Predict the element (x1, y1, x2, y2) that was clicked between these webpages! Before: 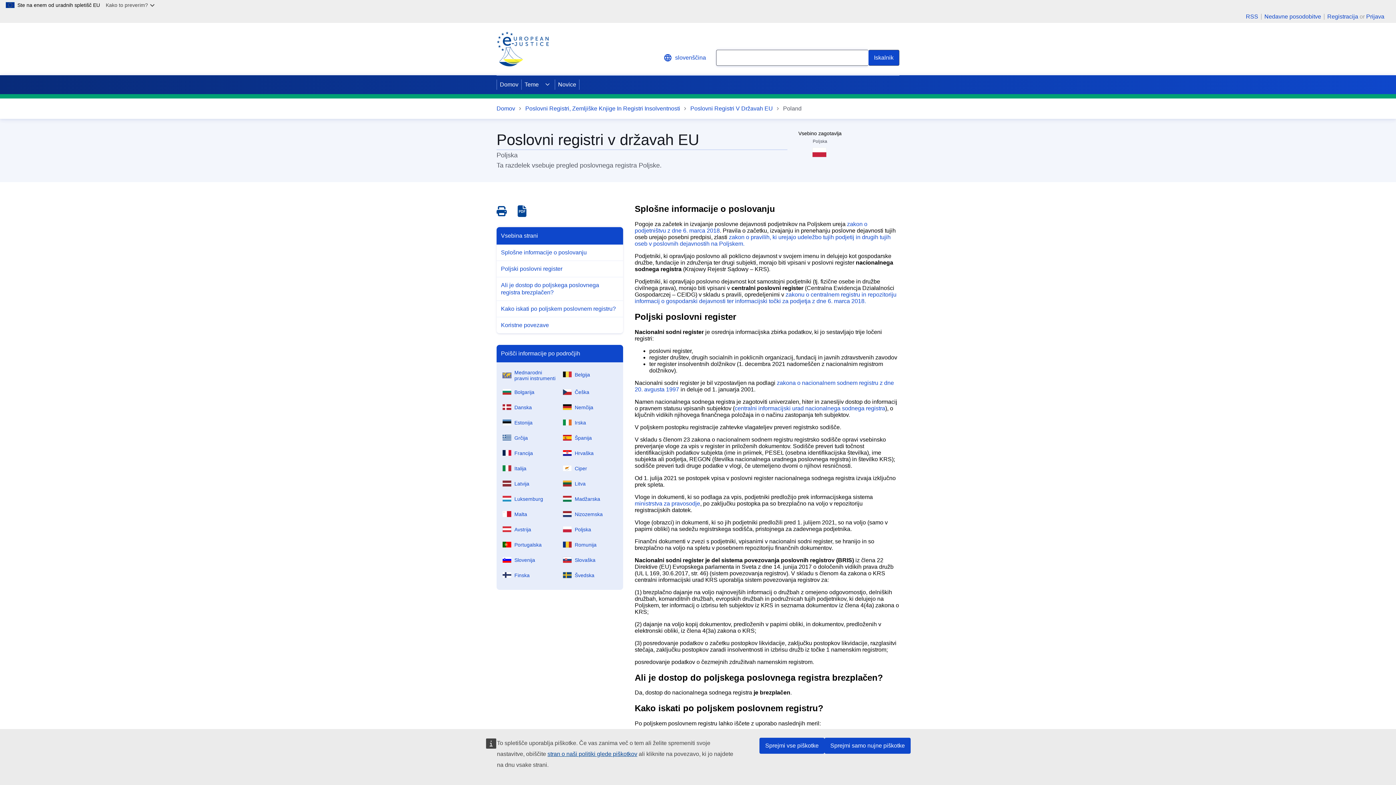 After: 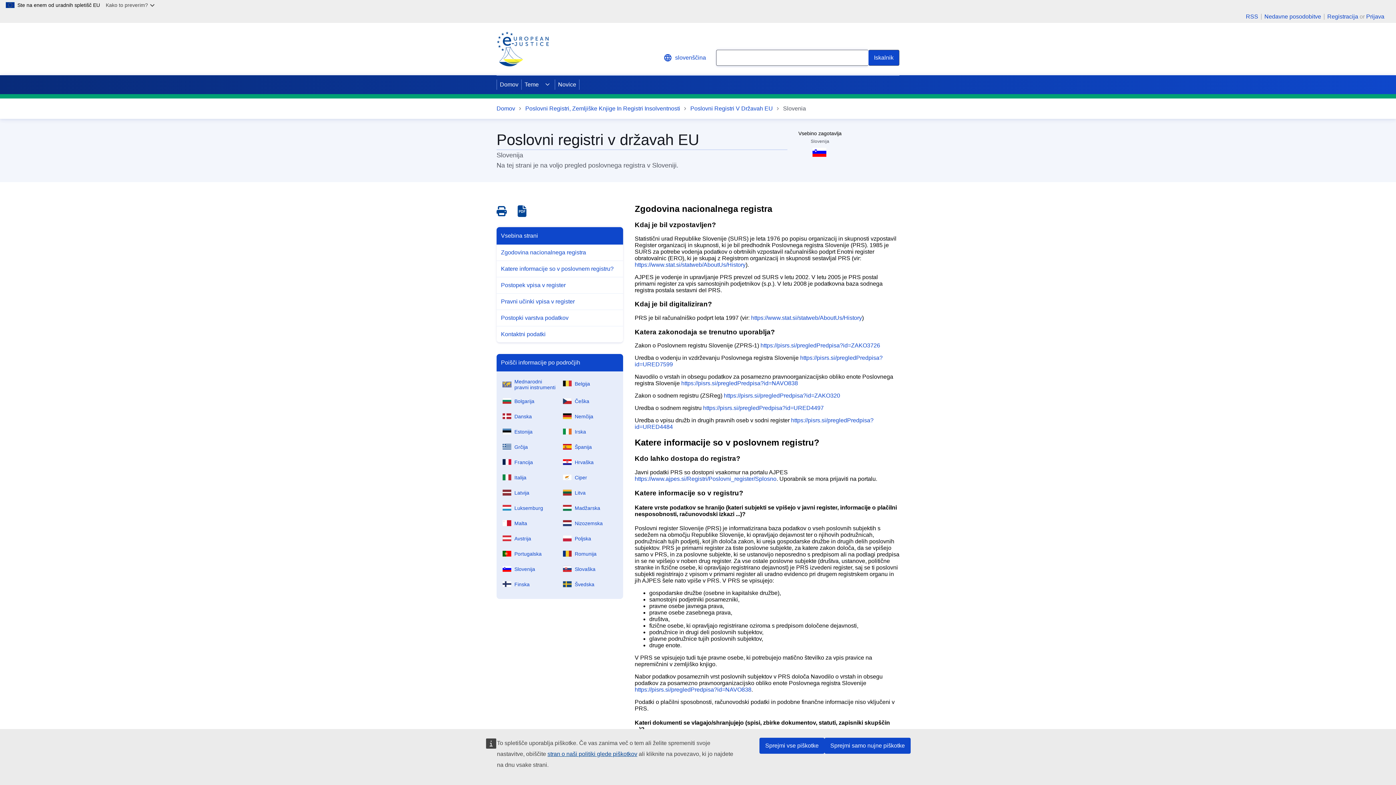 Action: bbox: (499, 551, 560, 566) label: Slovenija